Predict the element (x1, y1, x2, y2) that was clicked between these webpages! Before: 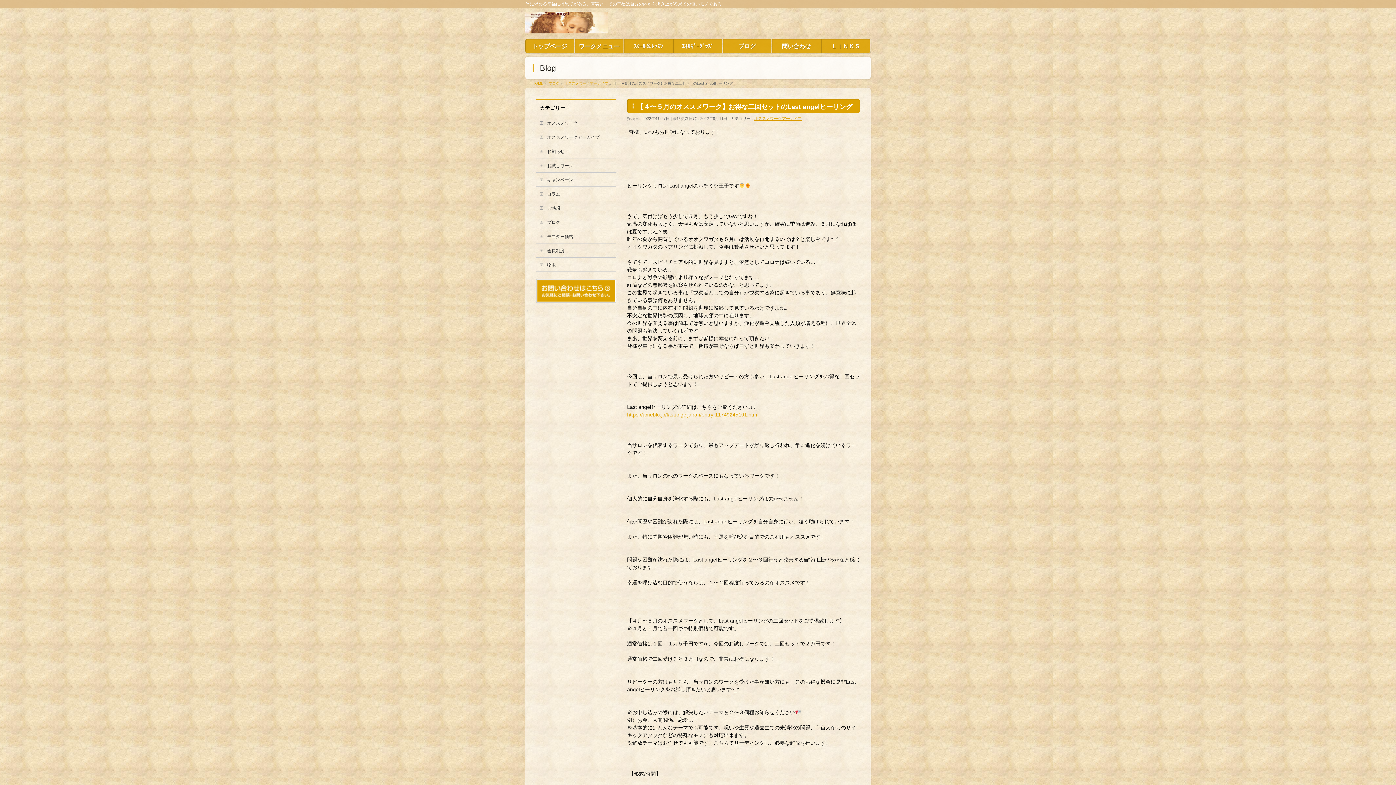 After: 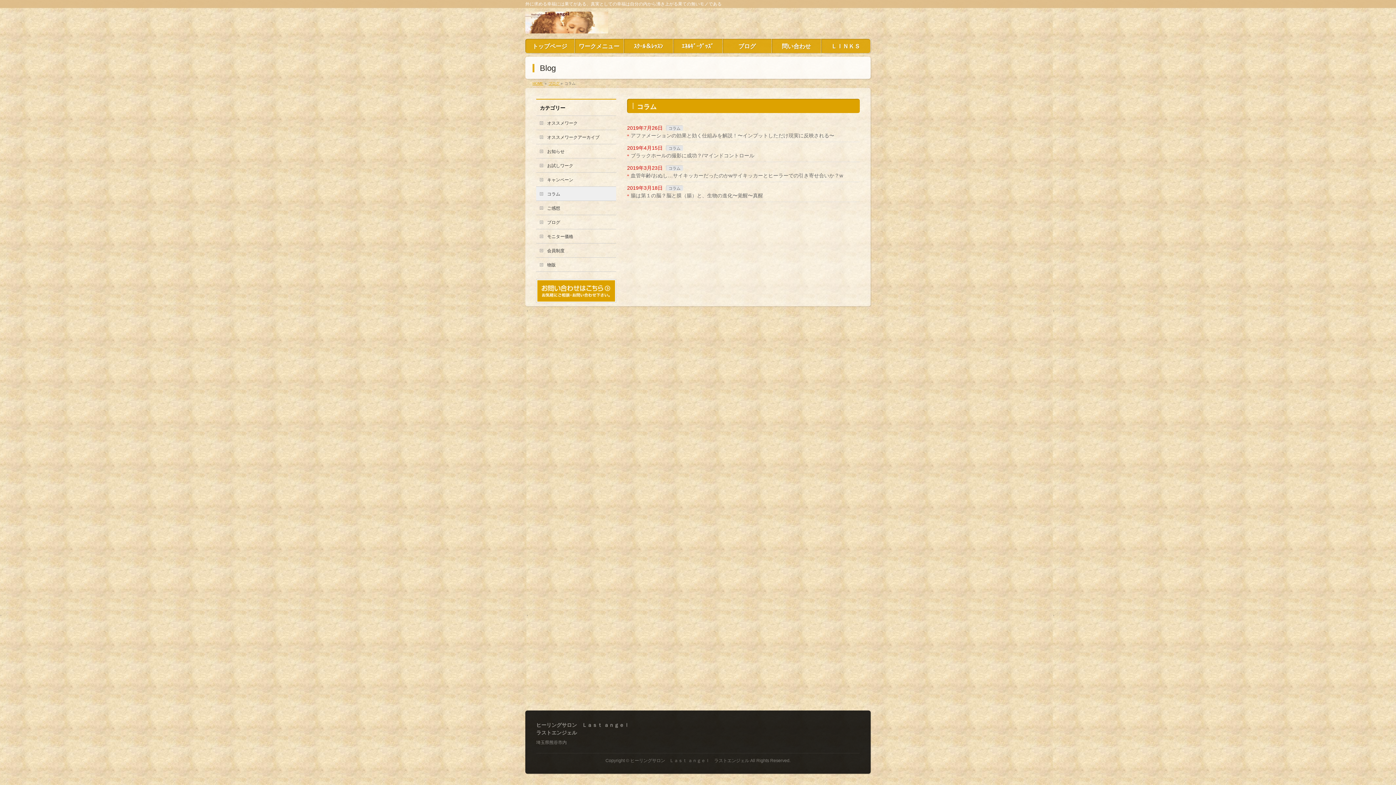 Action: bbox: (536, 186, 616, 200) label: コラム